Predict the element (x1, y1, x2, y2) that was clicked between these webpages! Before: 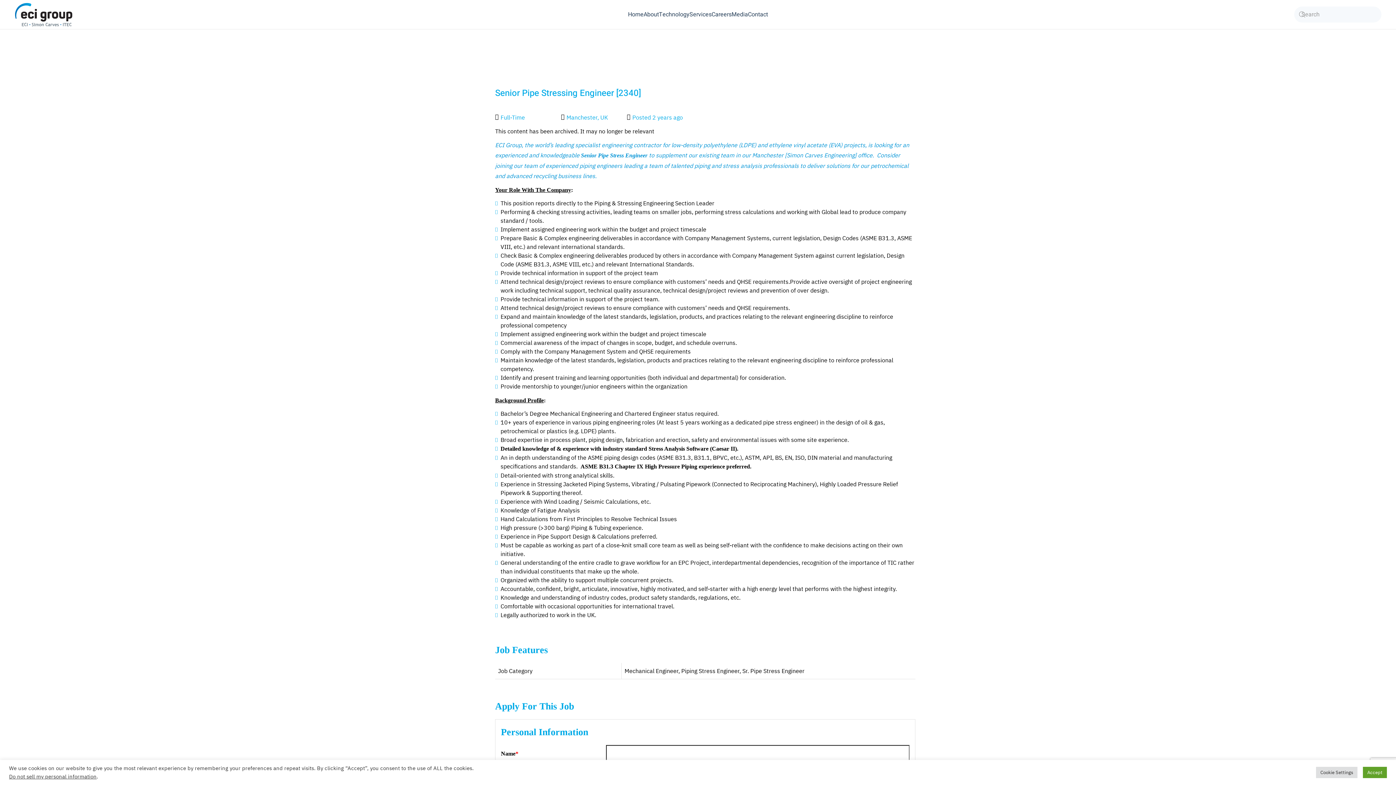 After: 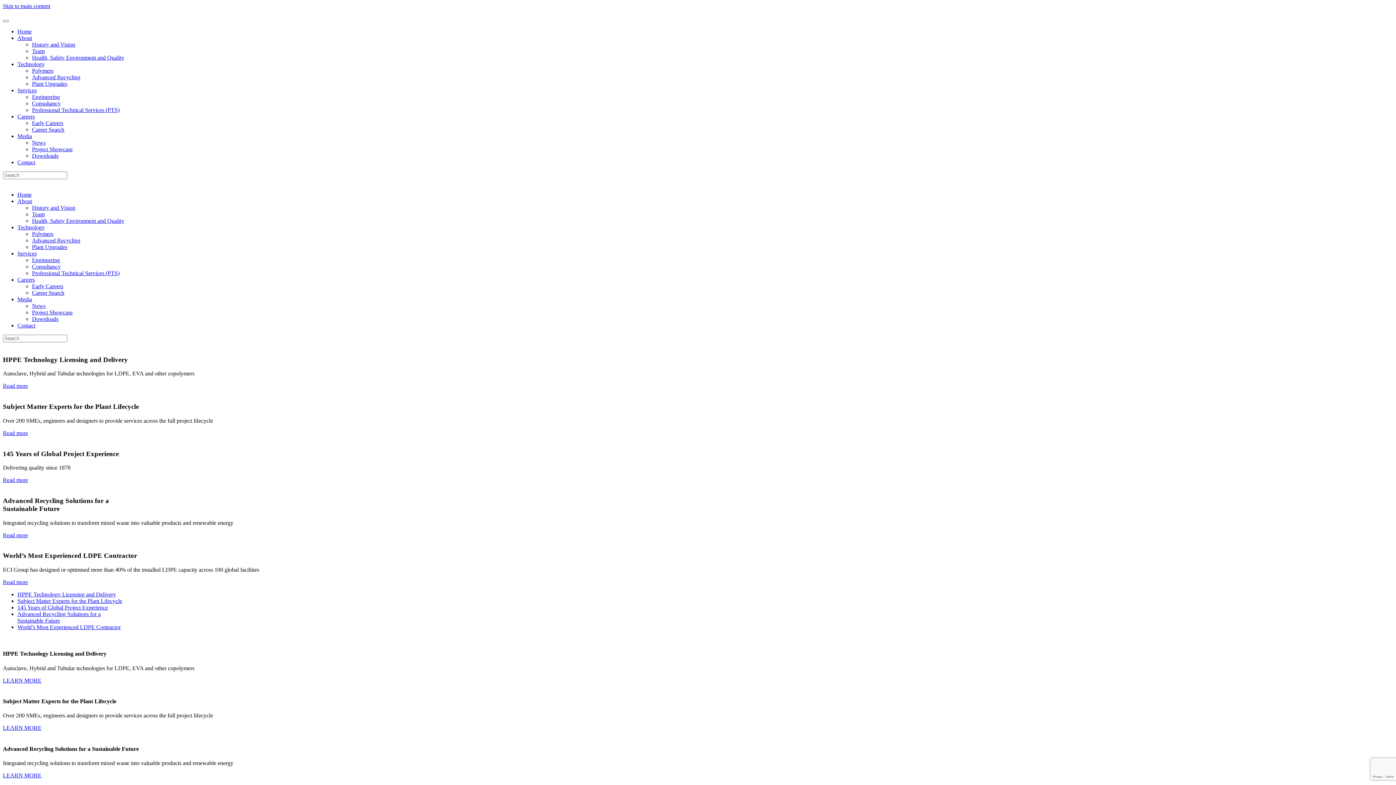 Action: label: Back to home bbox: (14, 0, 72, 29)